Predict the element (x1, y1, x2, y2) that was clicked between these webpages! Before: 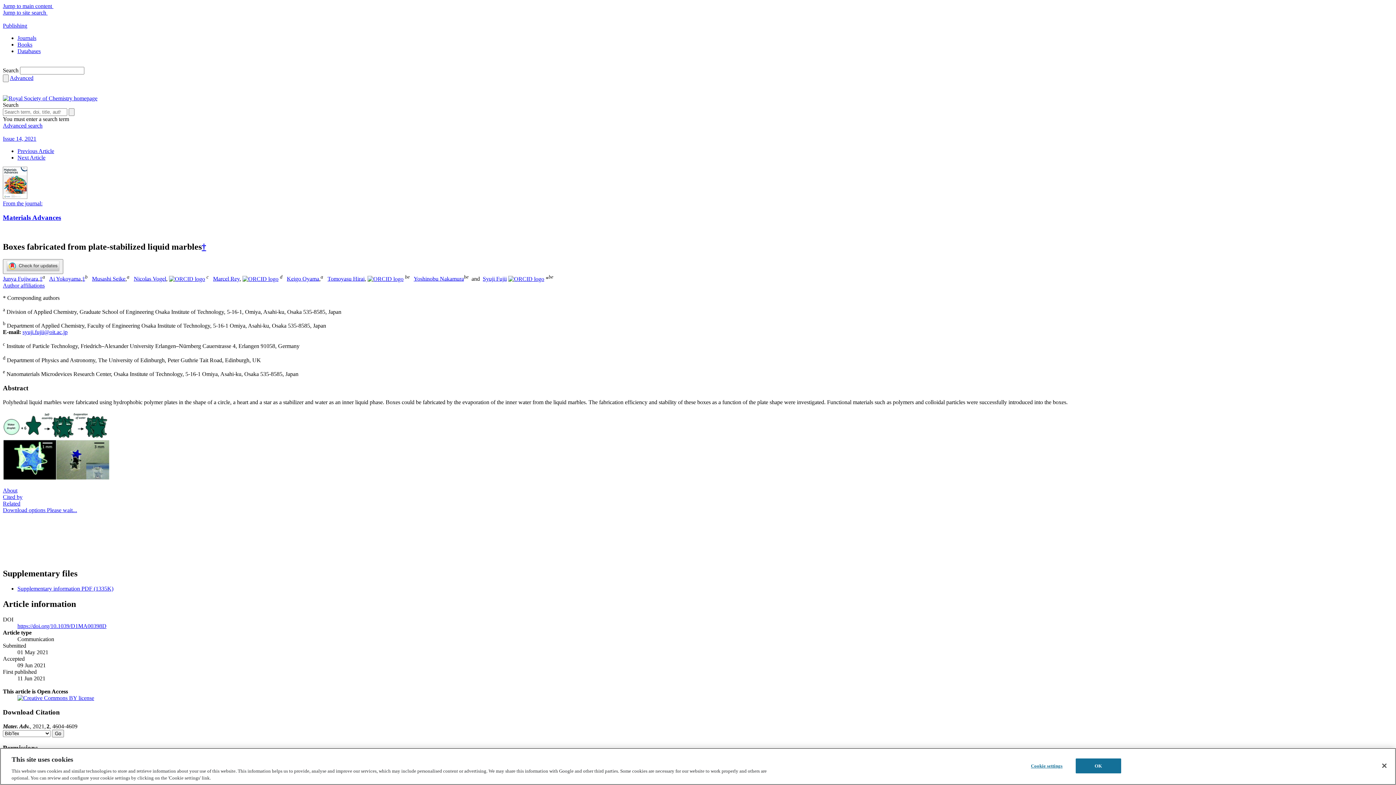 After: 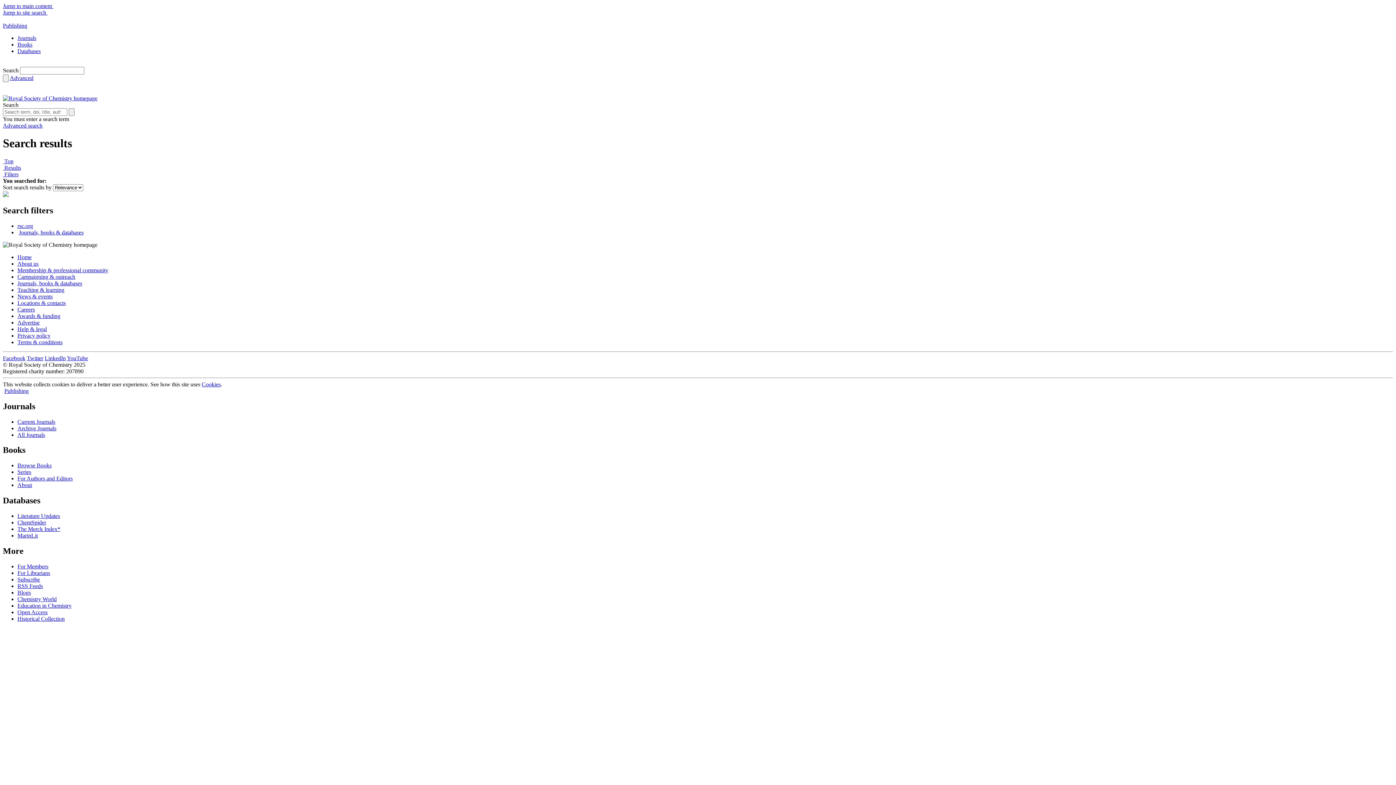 Action: label: Search bbox: (2, 74, 8, 82)